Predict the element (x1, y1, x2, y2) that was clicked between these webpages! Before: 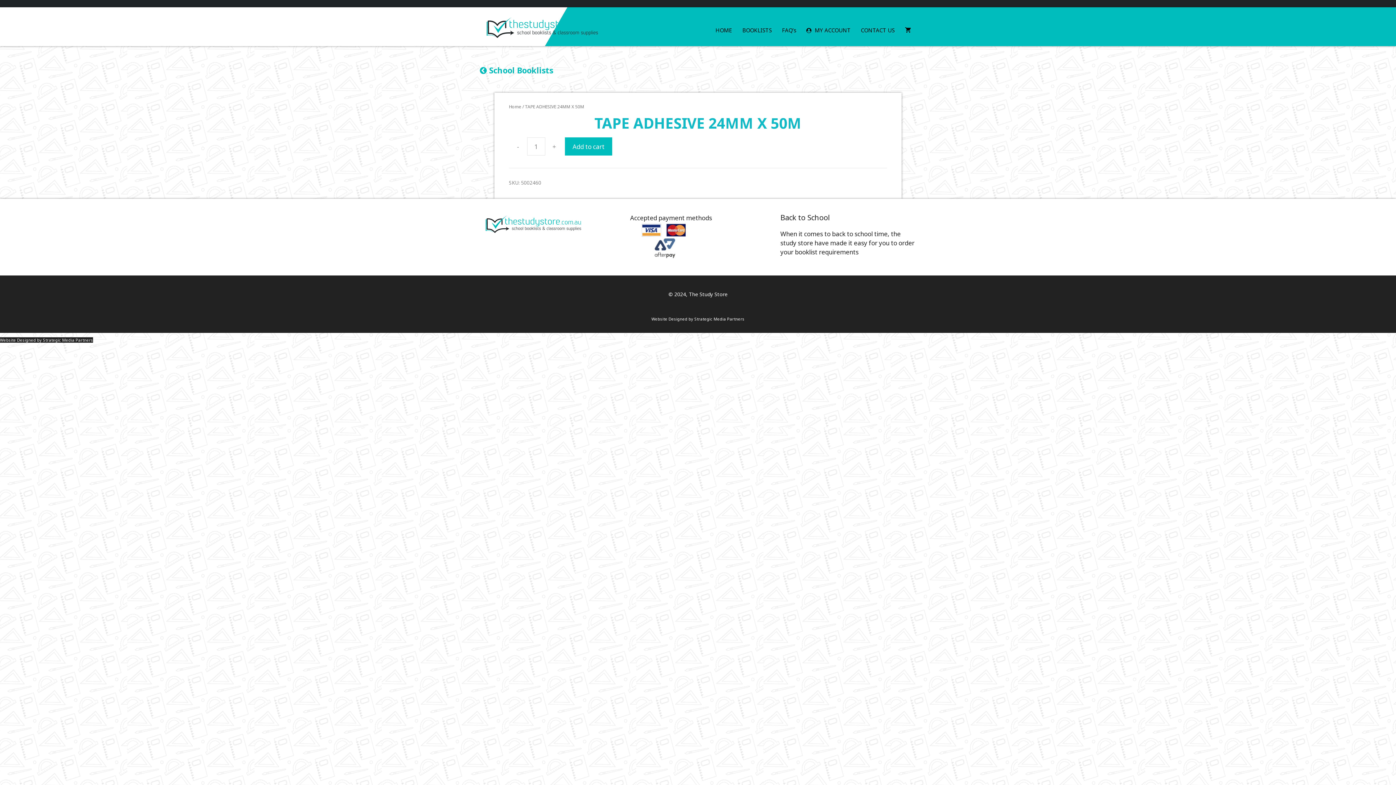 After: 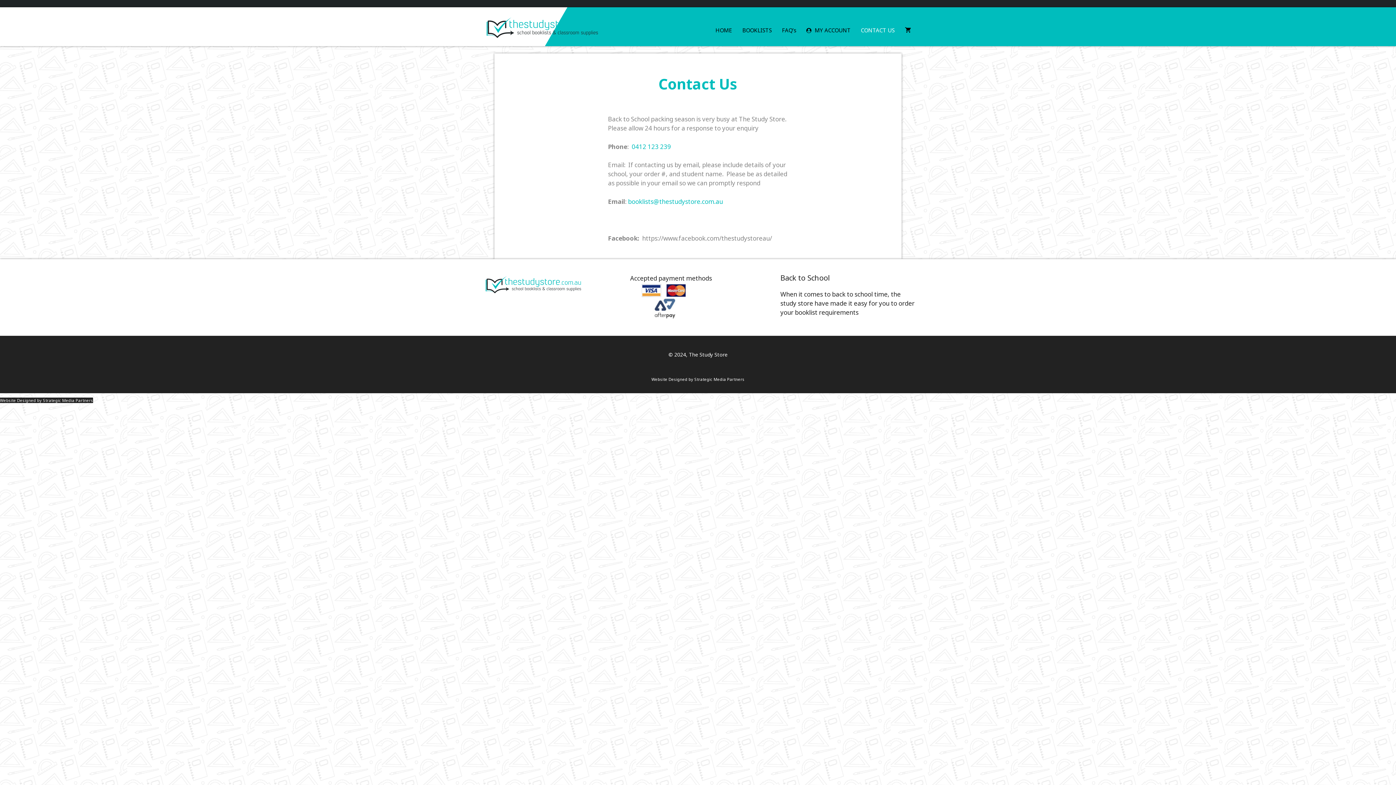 Action: label: CONTACT US bbox: (856, 14, 900, 46)